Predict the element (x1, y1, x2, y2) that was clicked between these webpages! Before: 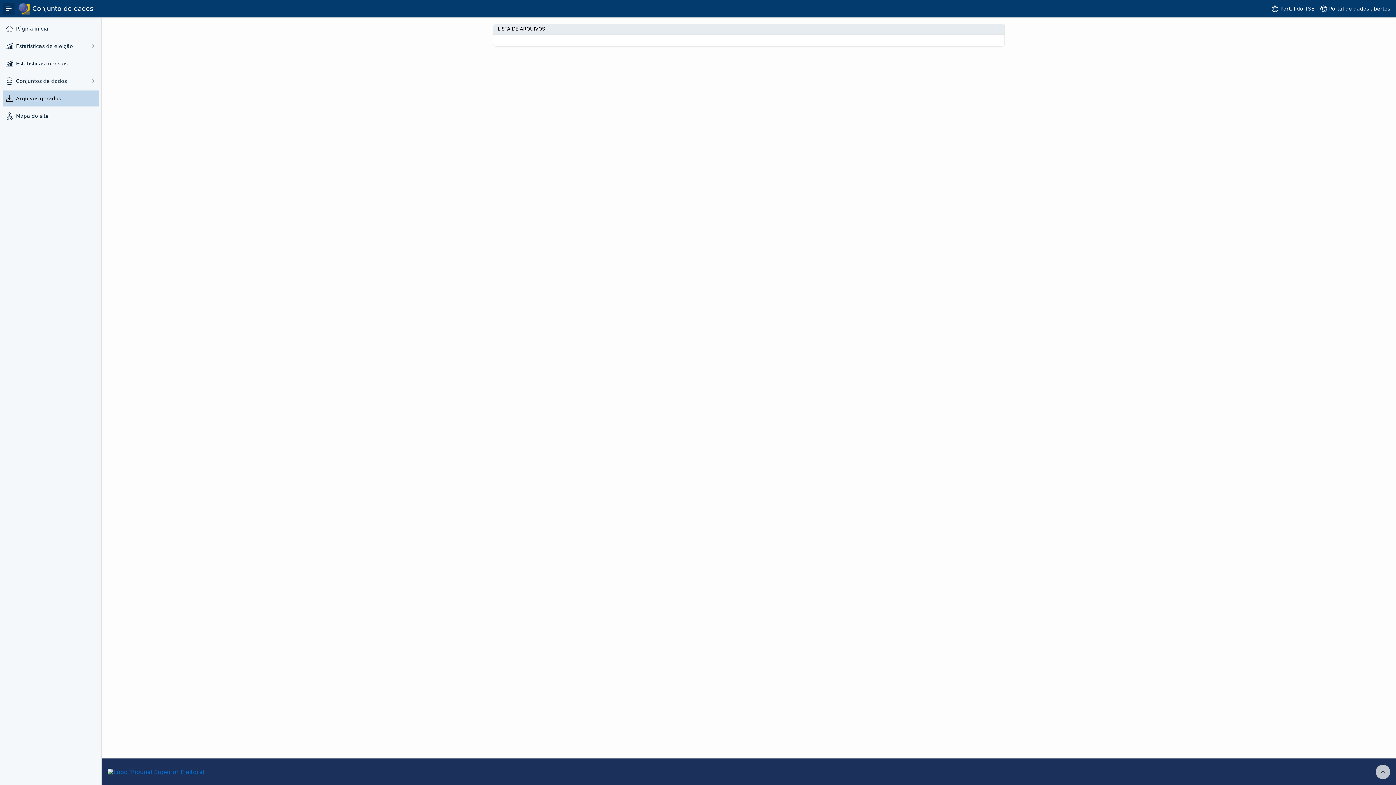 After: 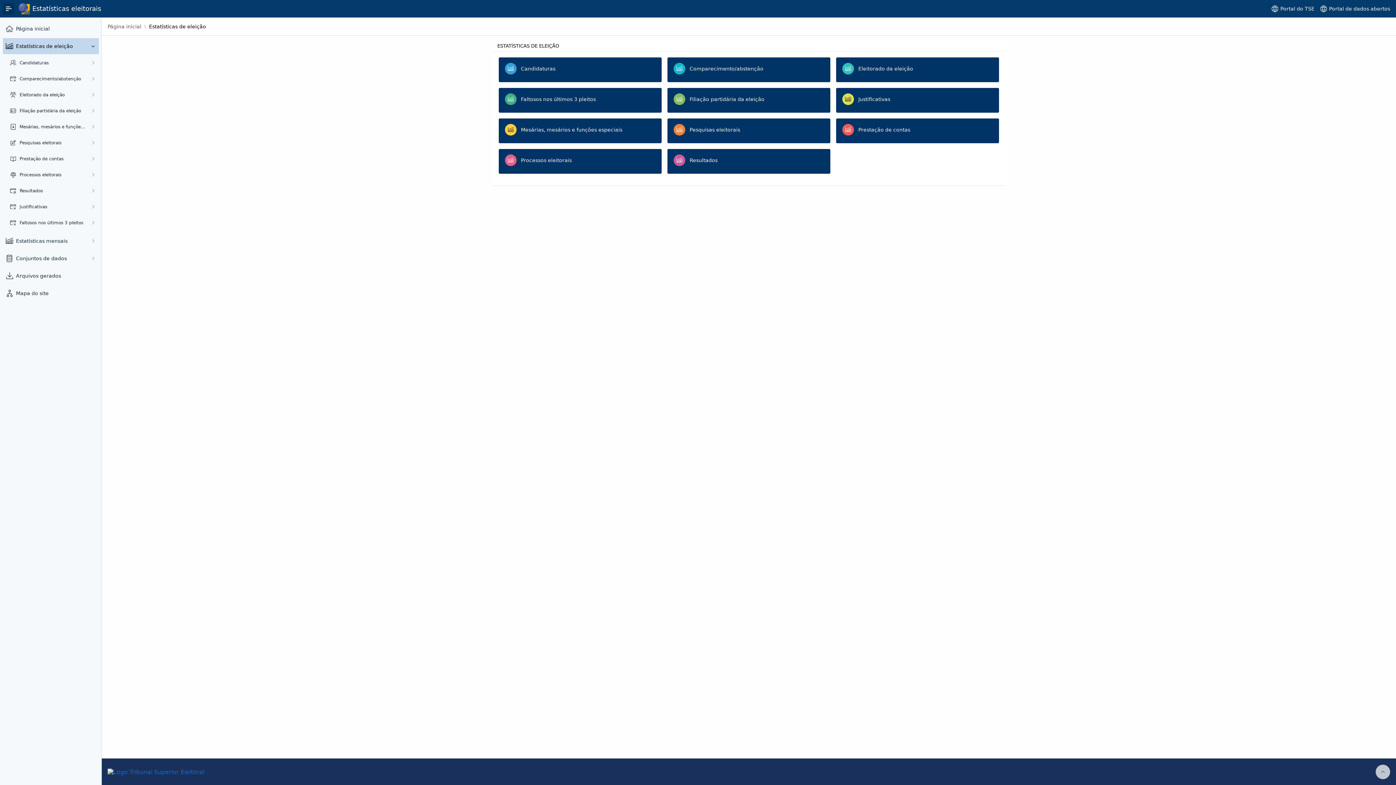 Action: label: Estatísticas de eleição bbox: (16, 41, 85, 50)